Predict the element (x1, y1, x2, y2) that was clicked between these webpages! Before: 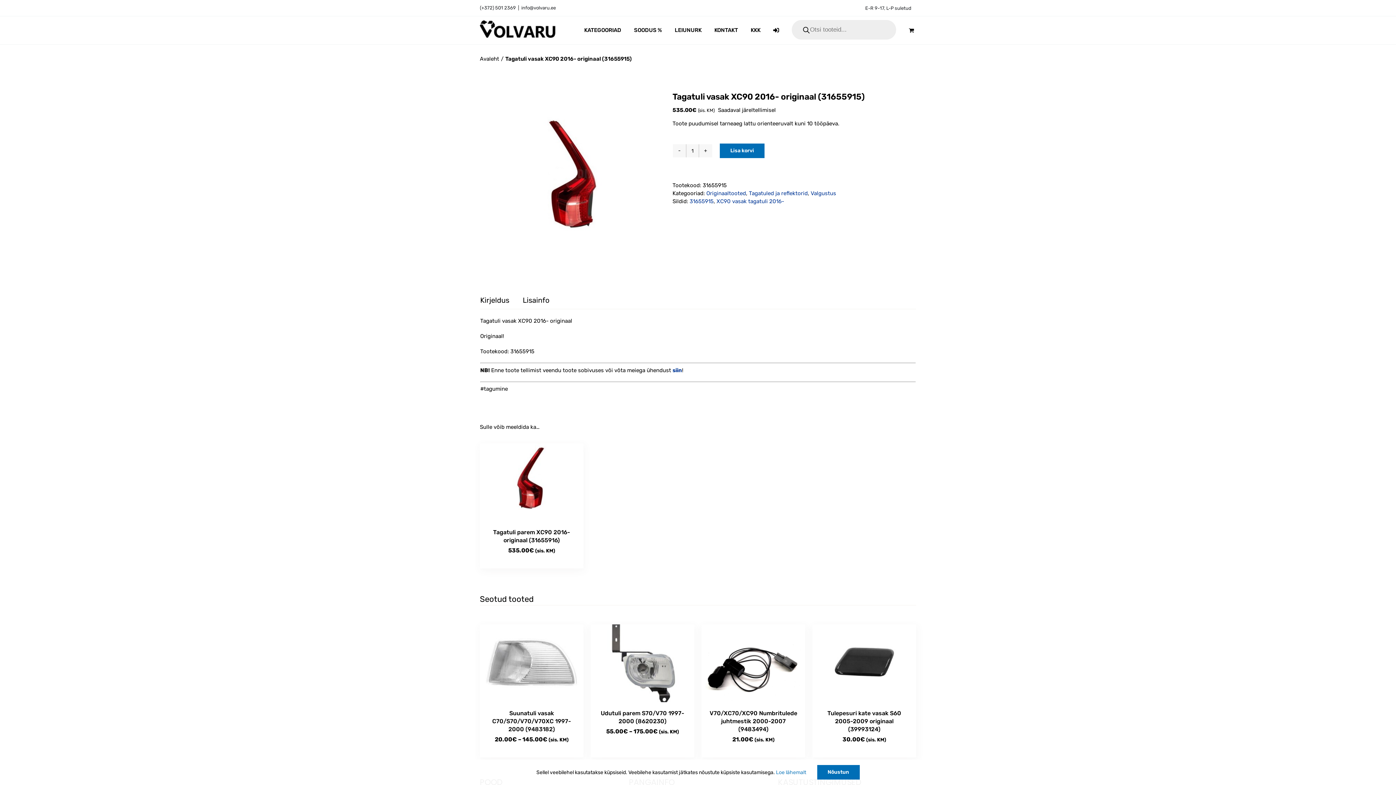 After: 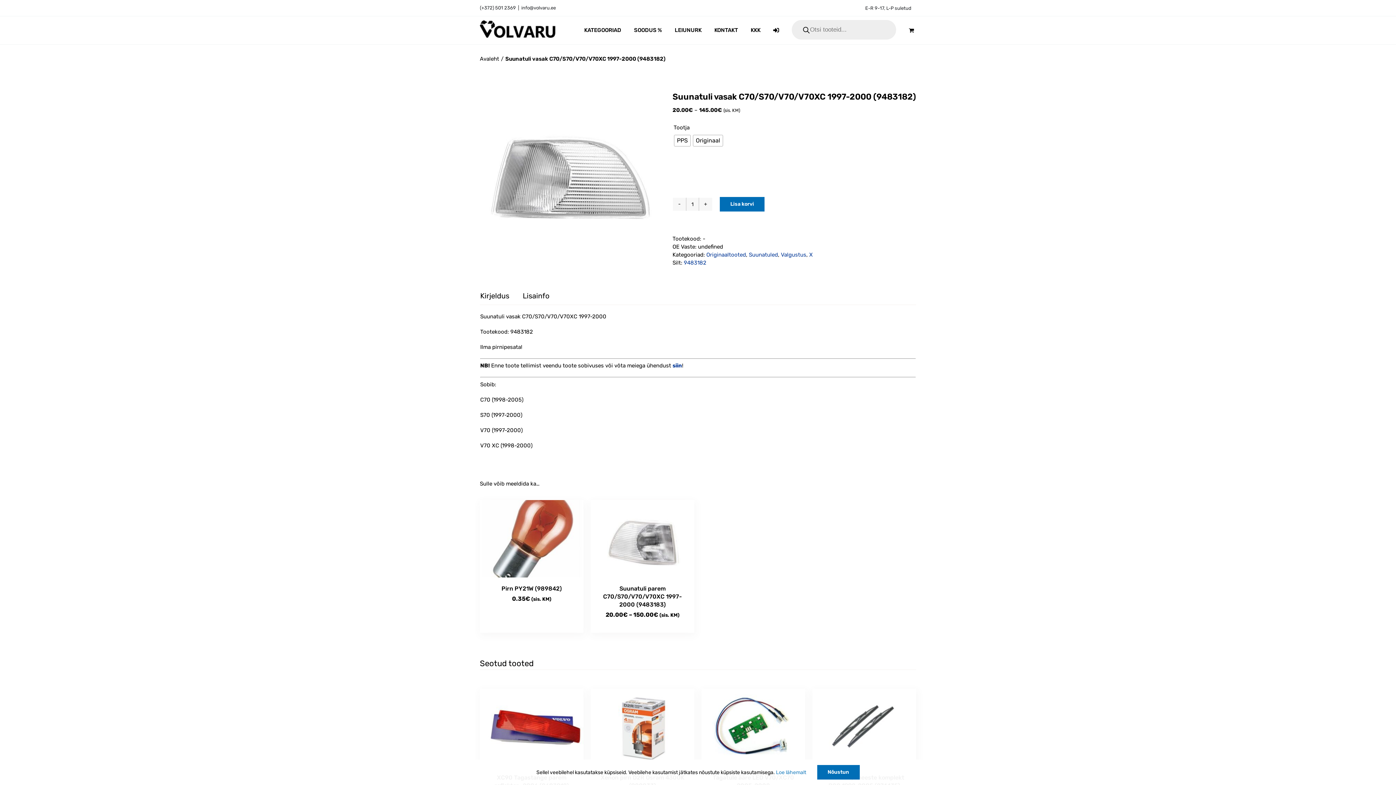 Action: label: Suunatuli vasak C70/S70/V70/V70XC 1997-2000 (9483182) bbox: (480, 624, 583, 702)